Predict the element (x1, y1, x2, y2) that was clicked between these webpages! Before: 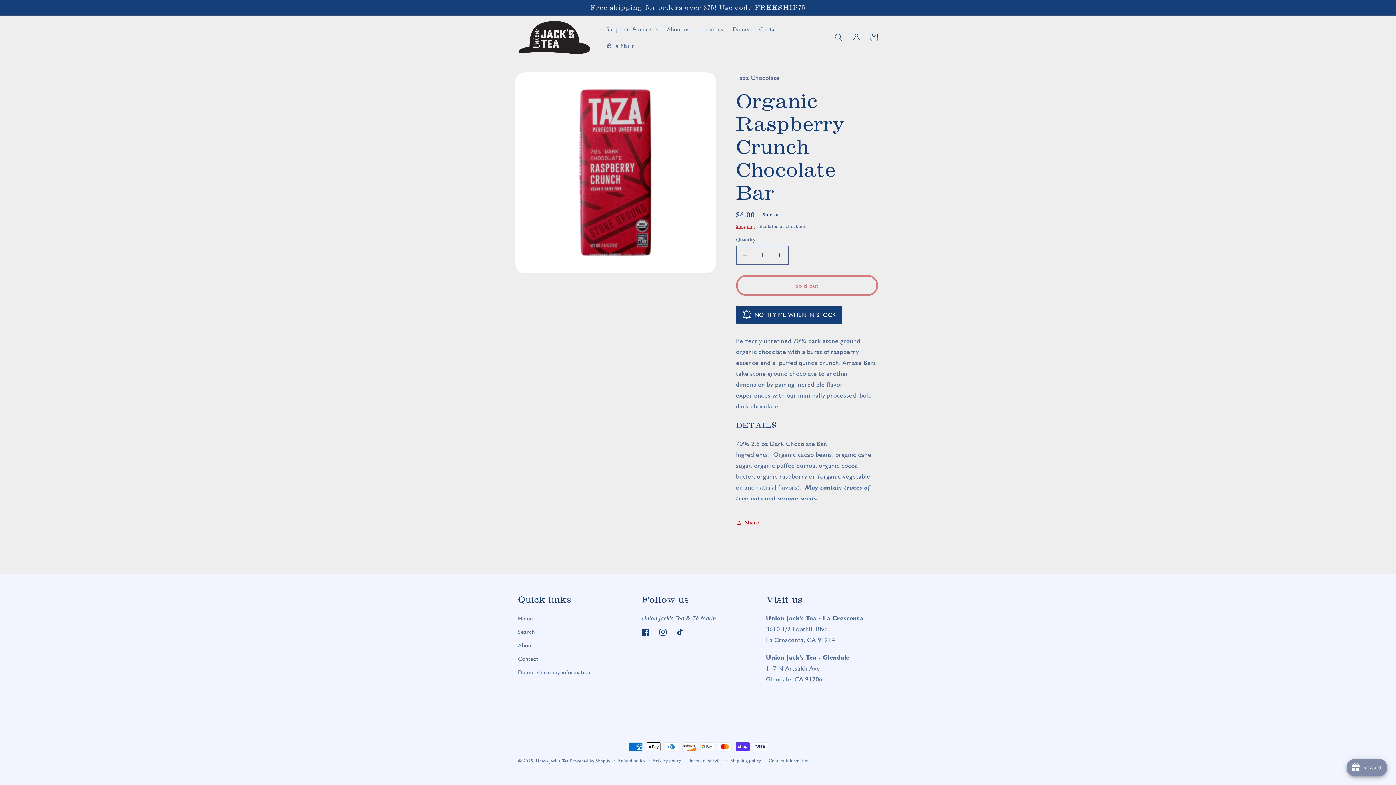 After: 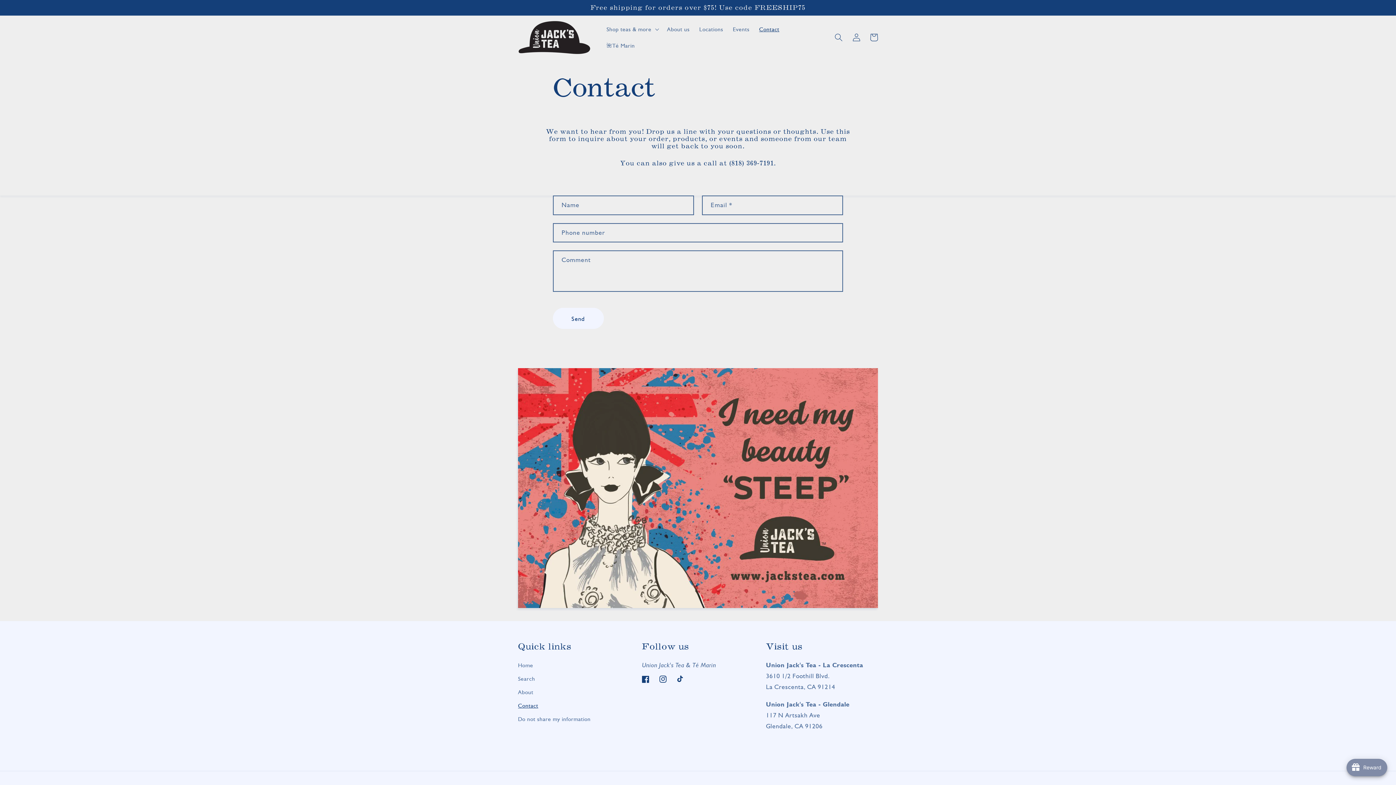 Action: bbox: (754, 20, 784, 37) label: Contact